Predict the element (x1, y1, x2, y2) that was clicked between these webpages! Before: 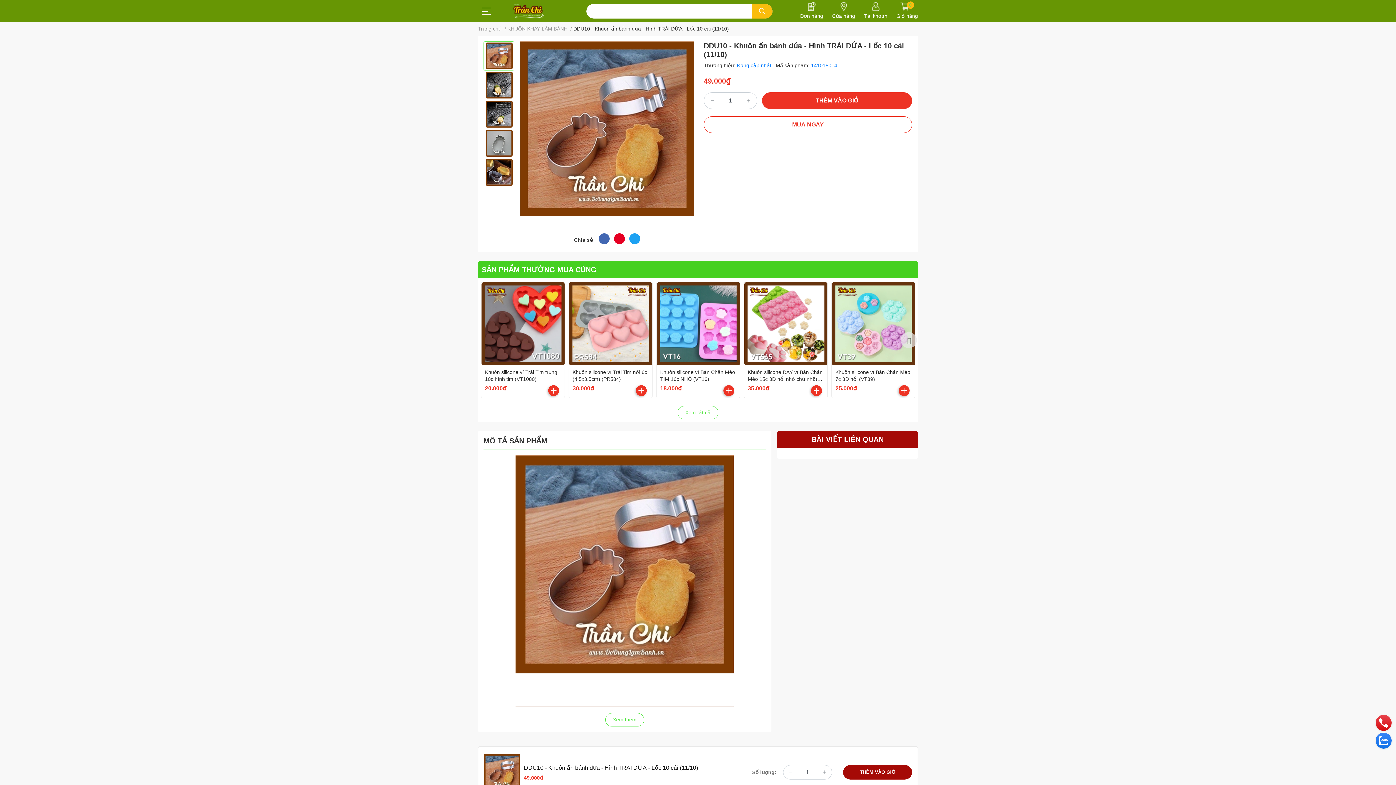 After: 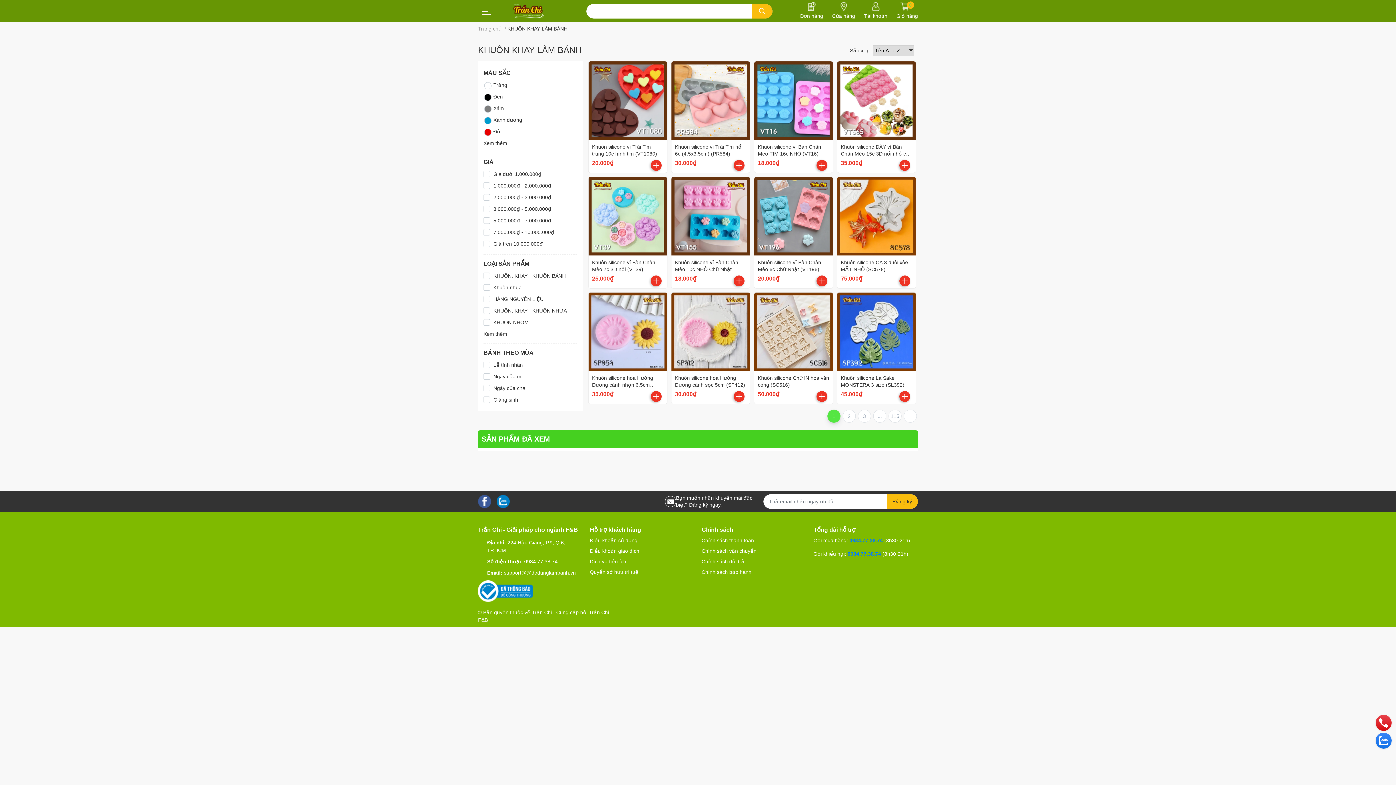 Action: bbox: (481, 265, 596, 274) label: SẢN PHẨM THƯỜNG MUA CÙNG